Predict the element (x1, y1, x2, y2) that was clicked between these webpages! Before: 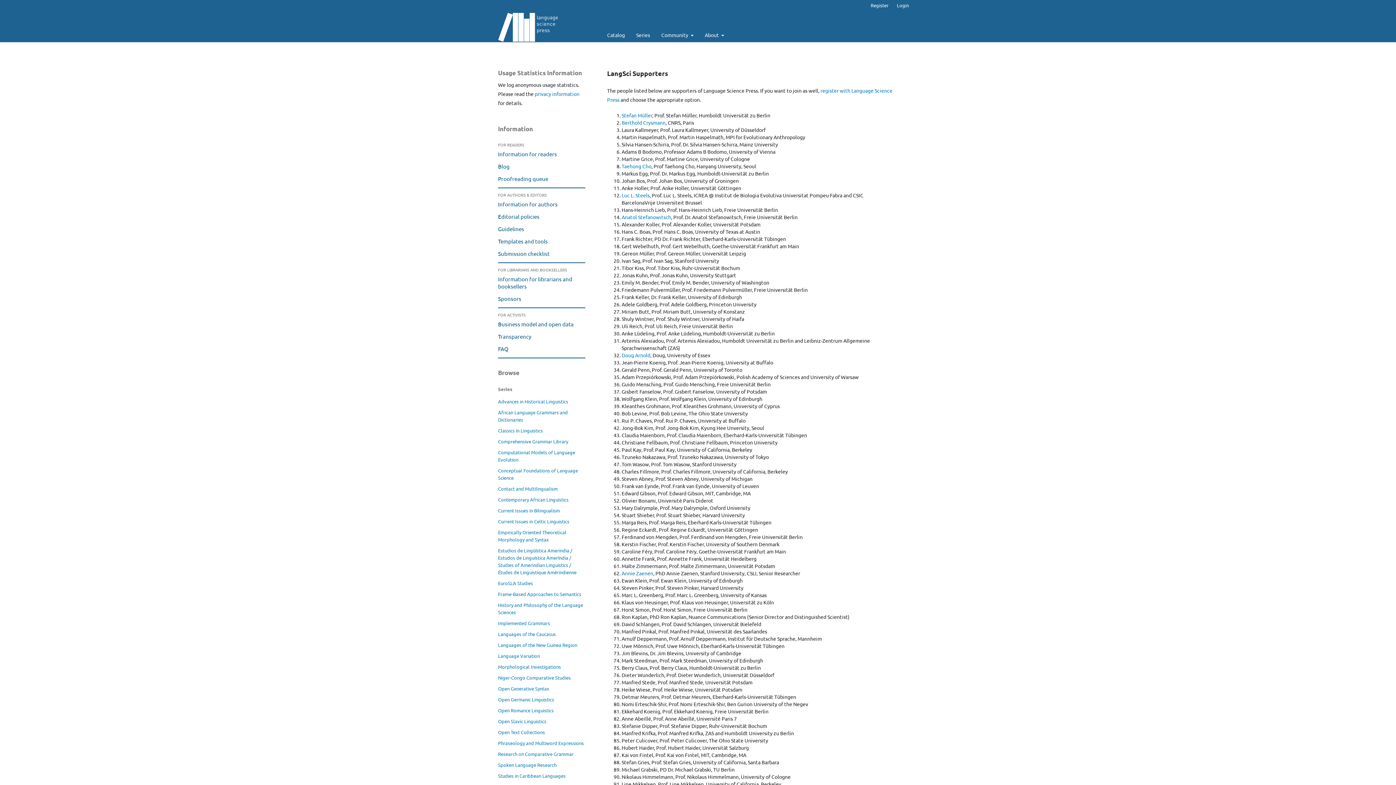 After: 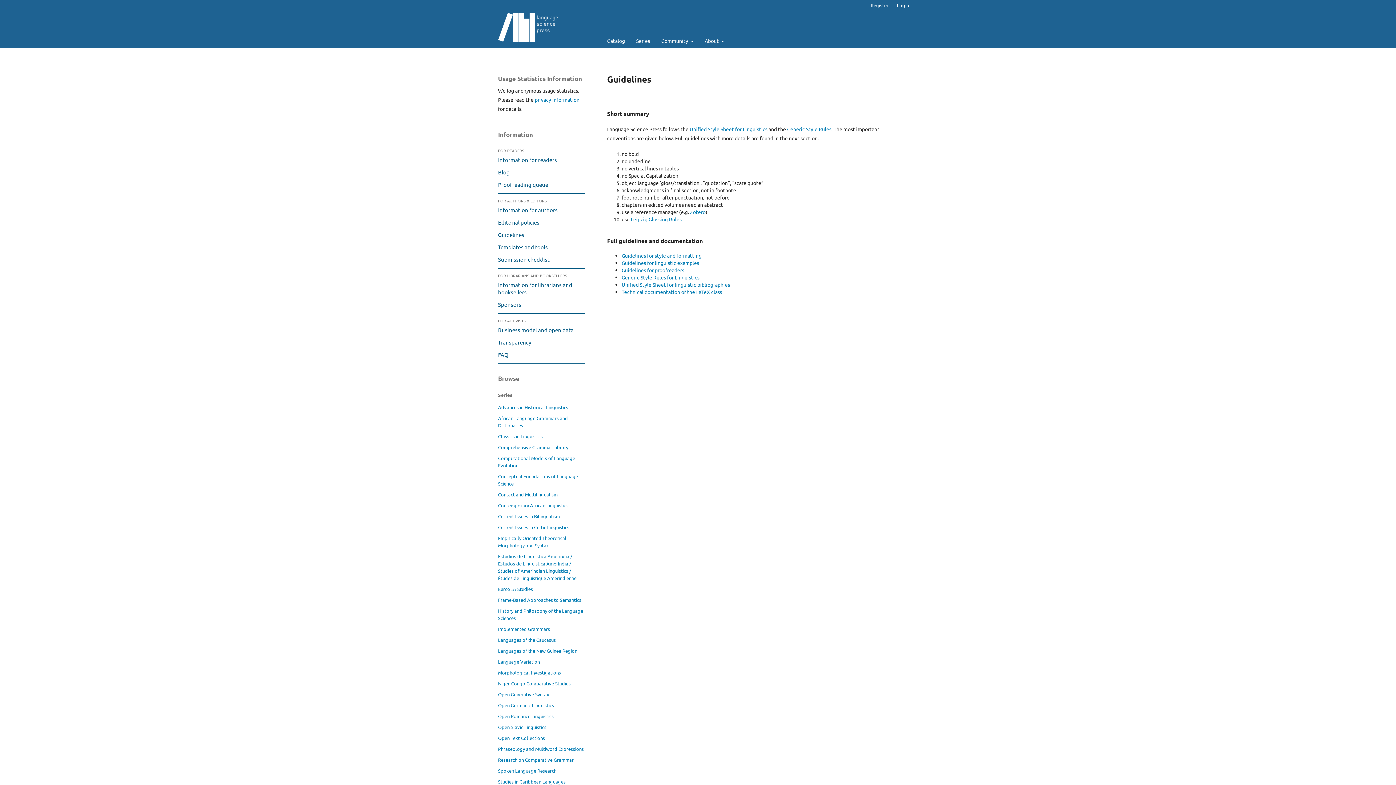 Action: label: Guidelines bbox: (498, 225, 524, 232)